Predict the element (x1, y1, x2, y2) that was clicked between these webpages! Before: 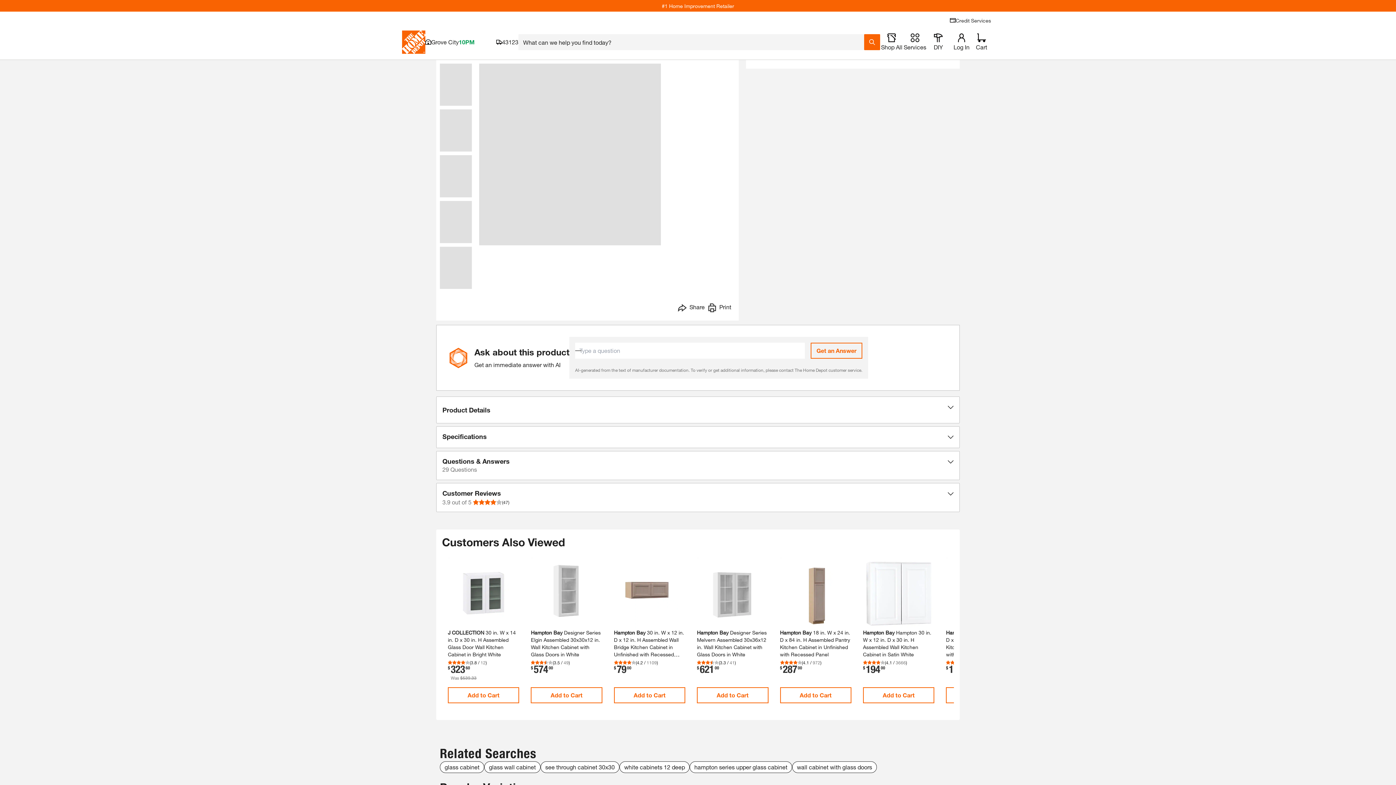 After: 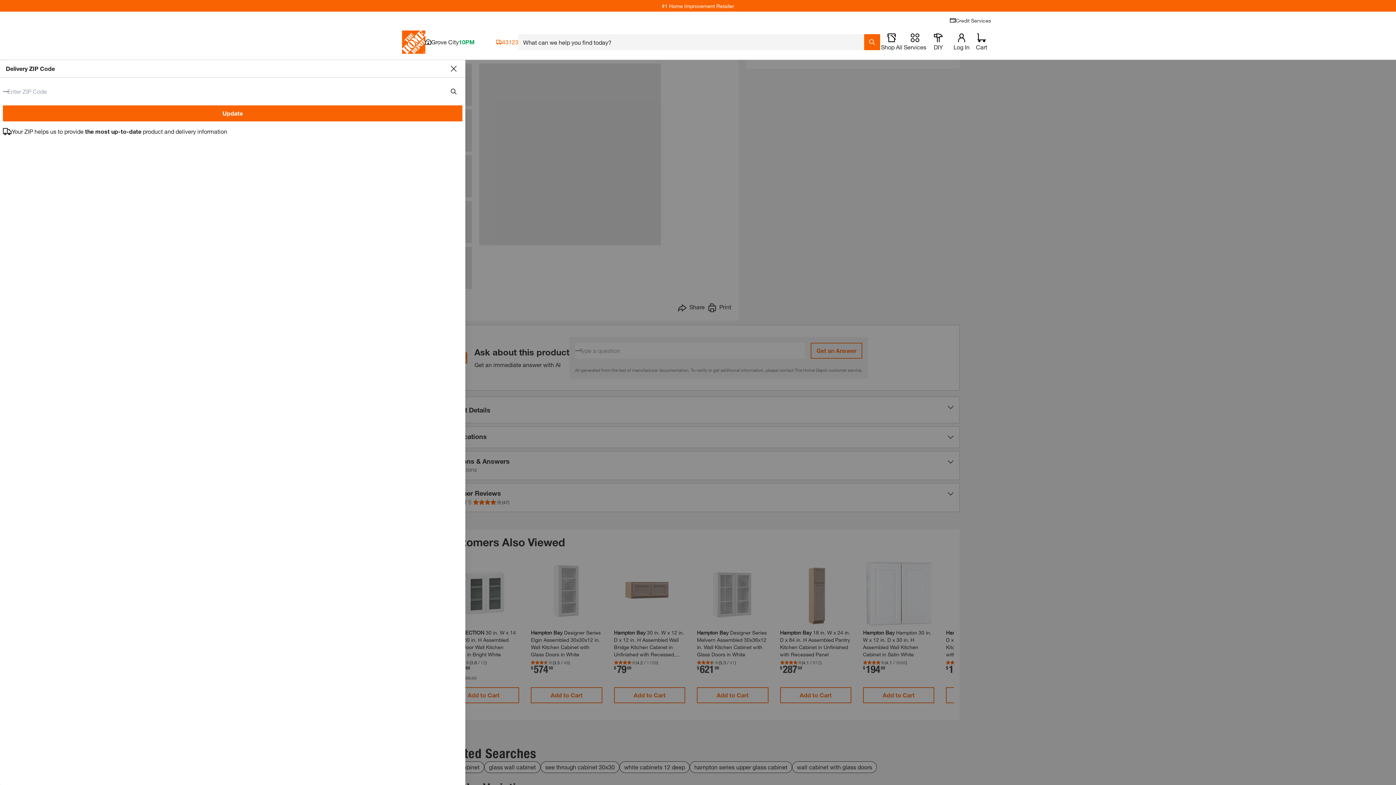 Action: bbox: (496, 38, 518, 45) label: Open drawer to update zip code